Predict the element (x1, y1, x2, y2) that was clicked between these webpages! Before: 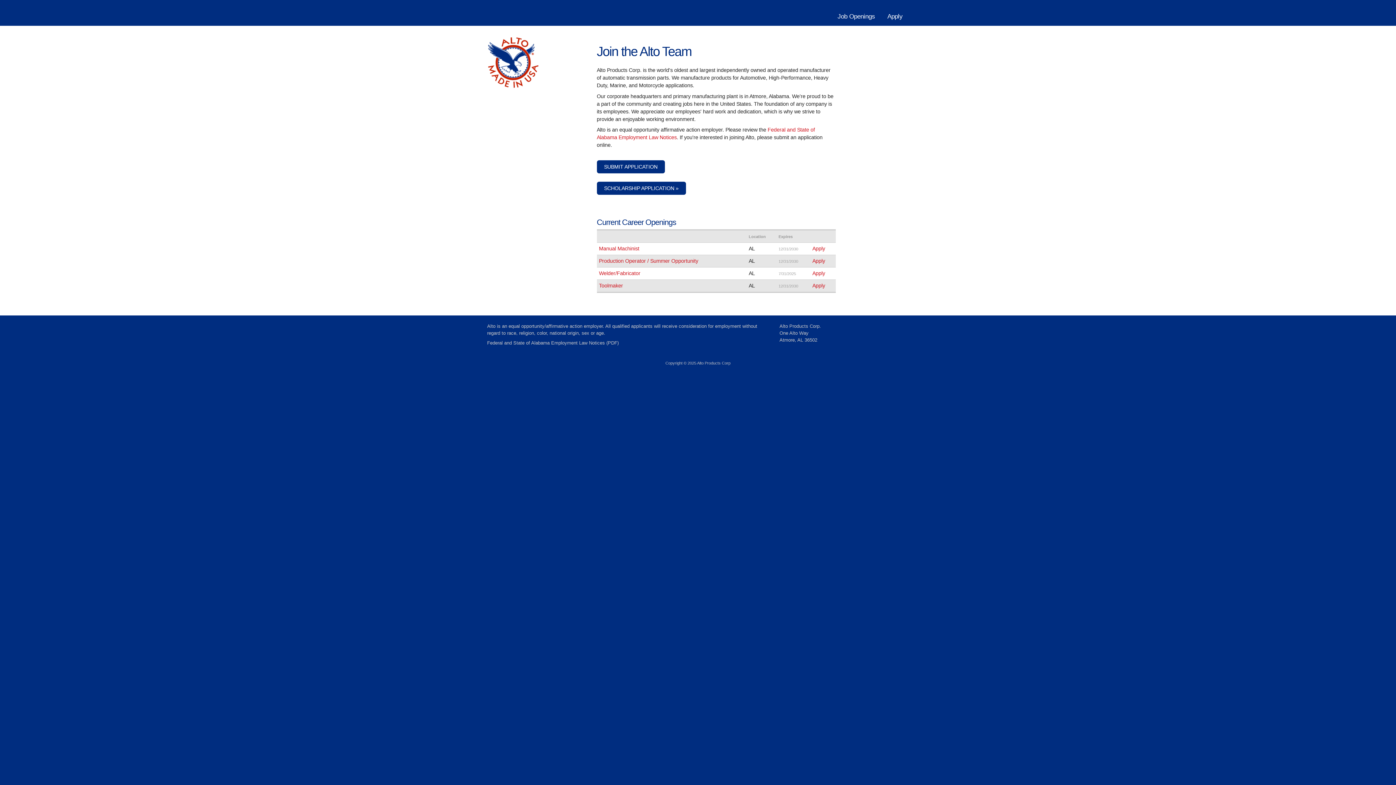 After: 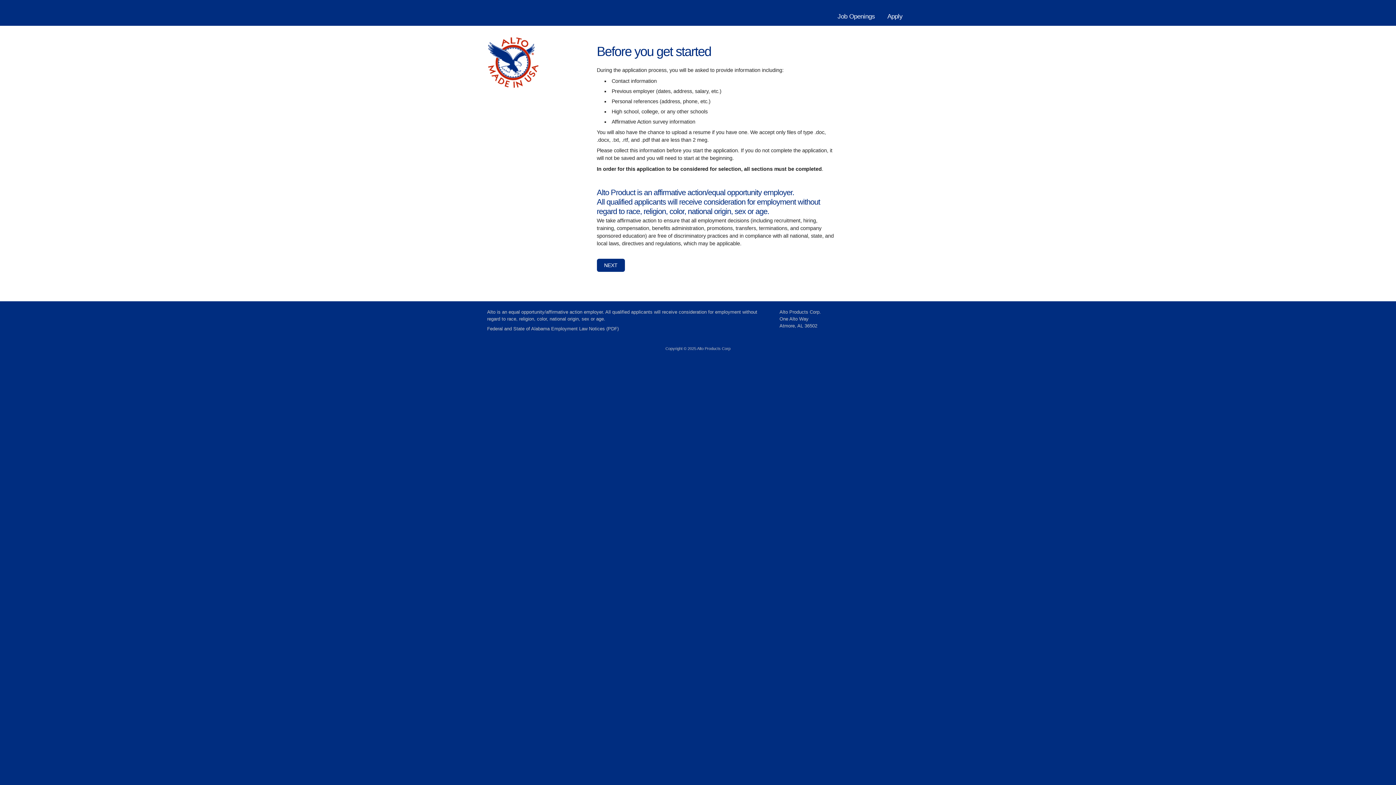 Action: bbox: (812, 270, 825, 276) label: Apply